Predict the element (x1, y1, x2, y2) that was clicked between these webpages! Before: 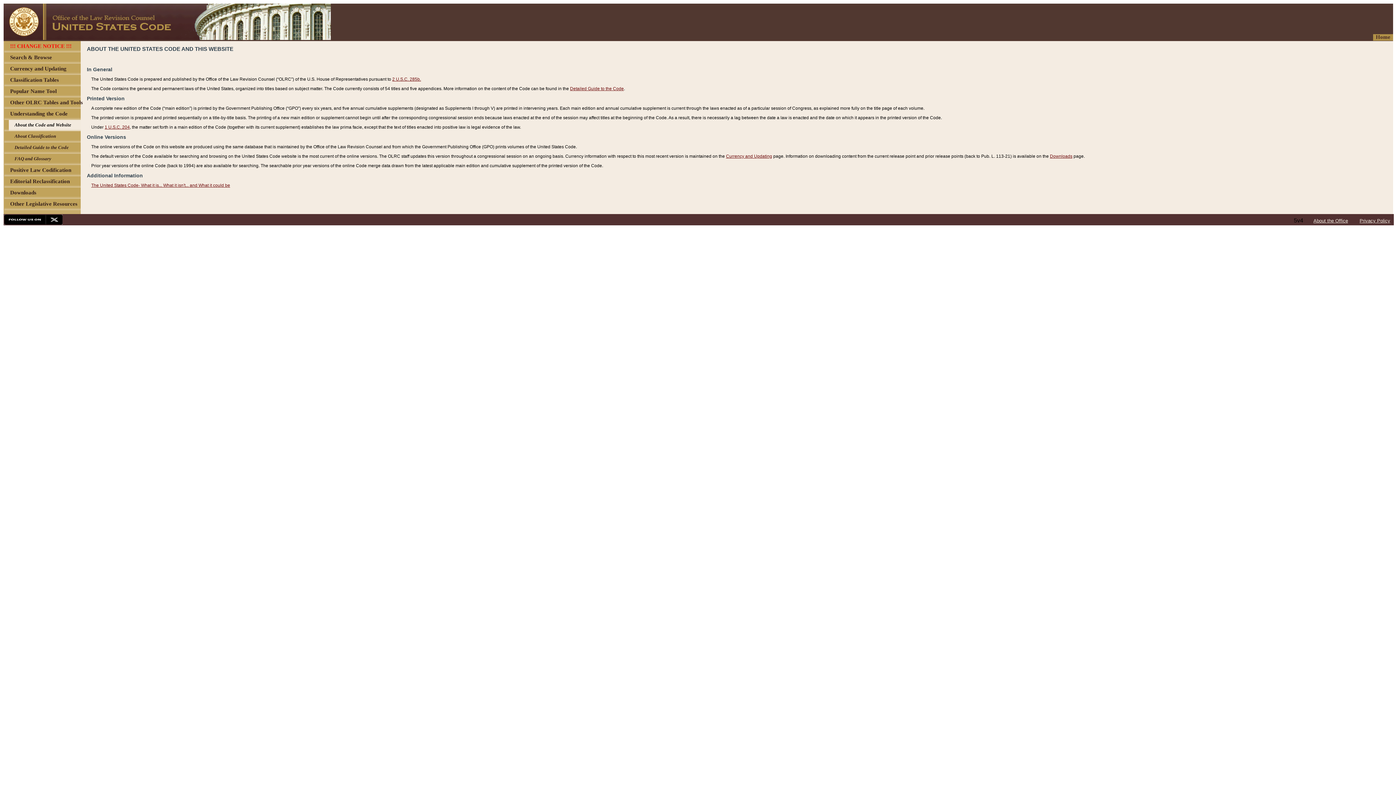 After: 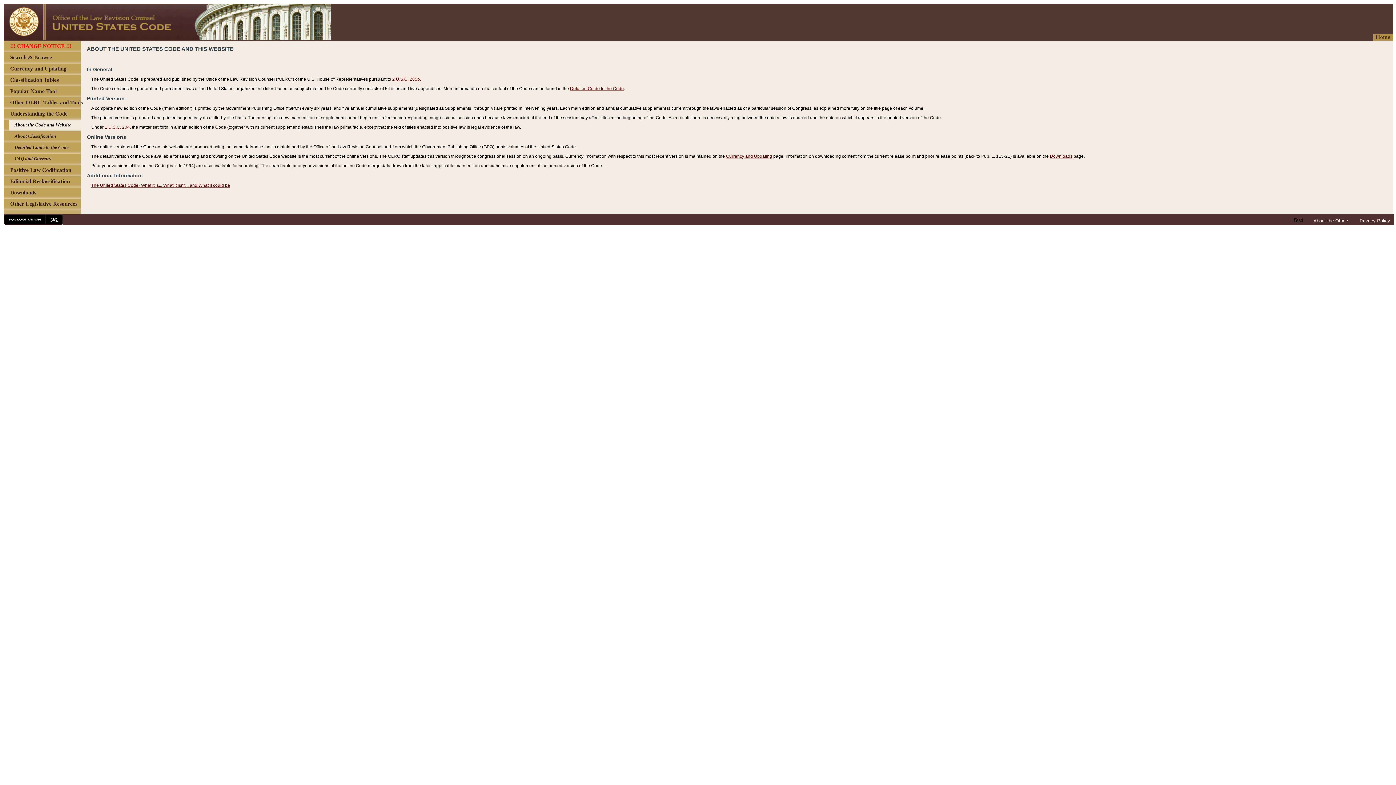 Action: label: 1 U.S.C. 204 bbox: (104, 124, 129, 129)